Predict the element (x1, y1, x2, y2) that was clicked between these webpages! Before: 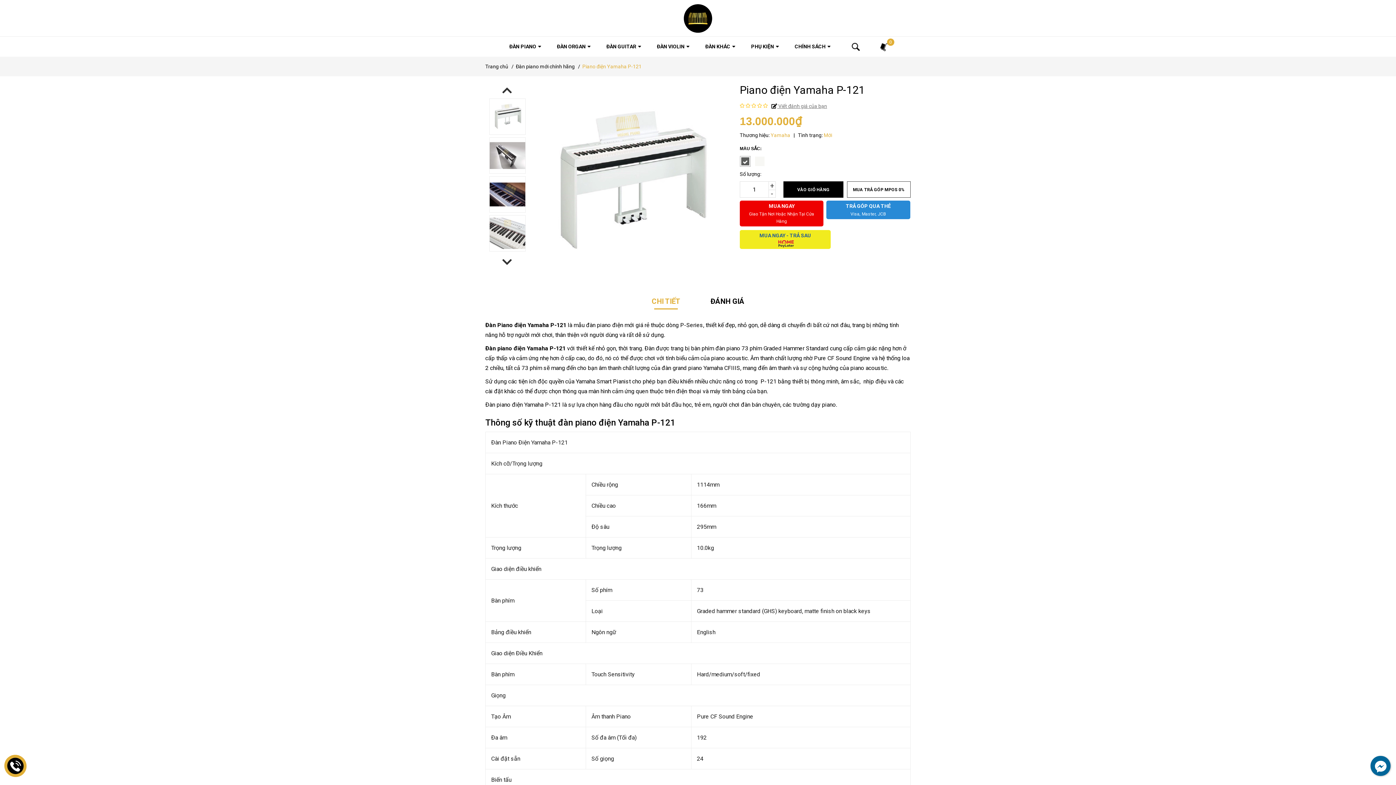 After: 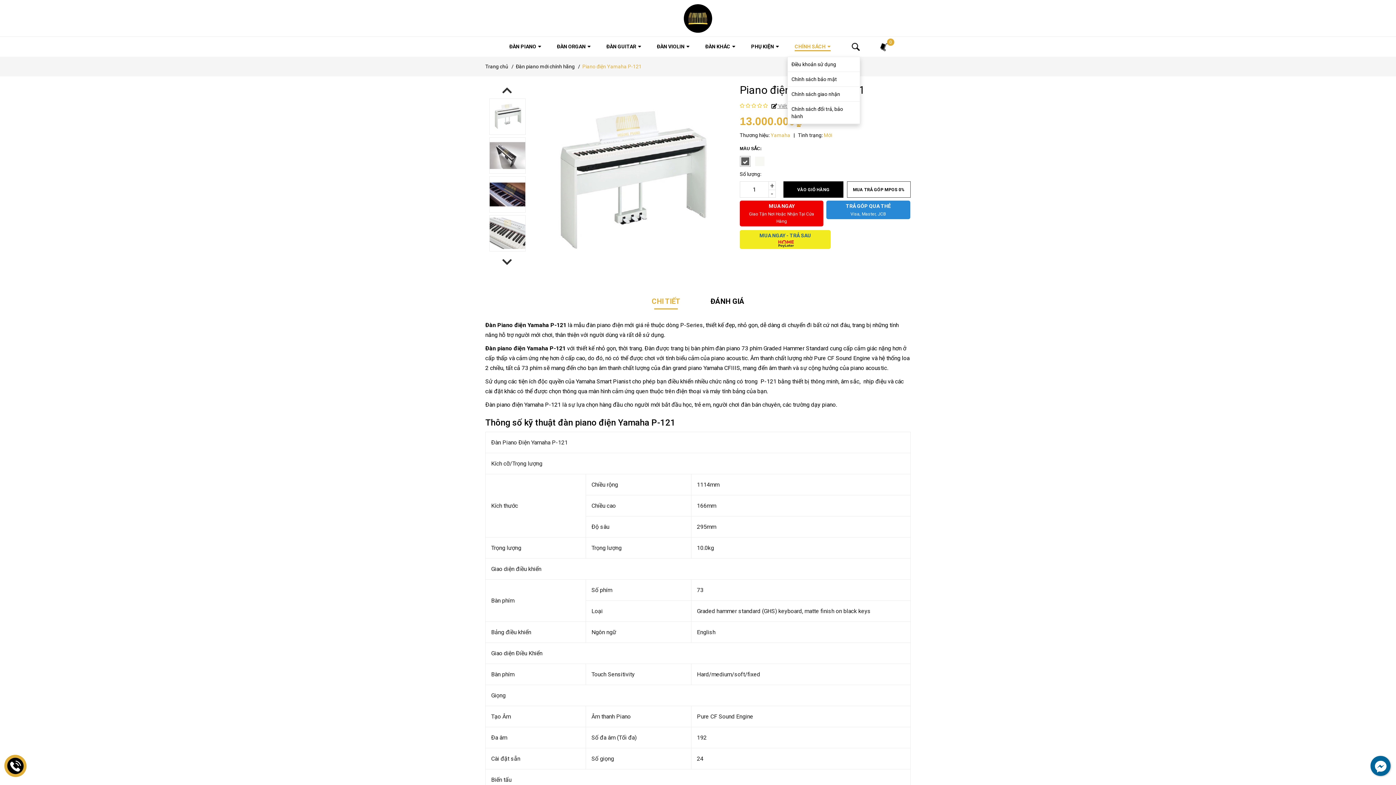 Action: bbox: (794, 36, 830, 56) label: CHÍNH SÁCH